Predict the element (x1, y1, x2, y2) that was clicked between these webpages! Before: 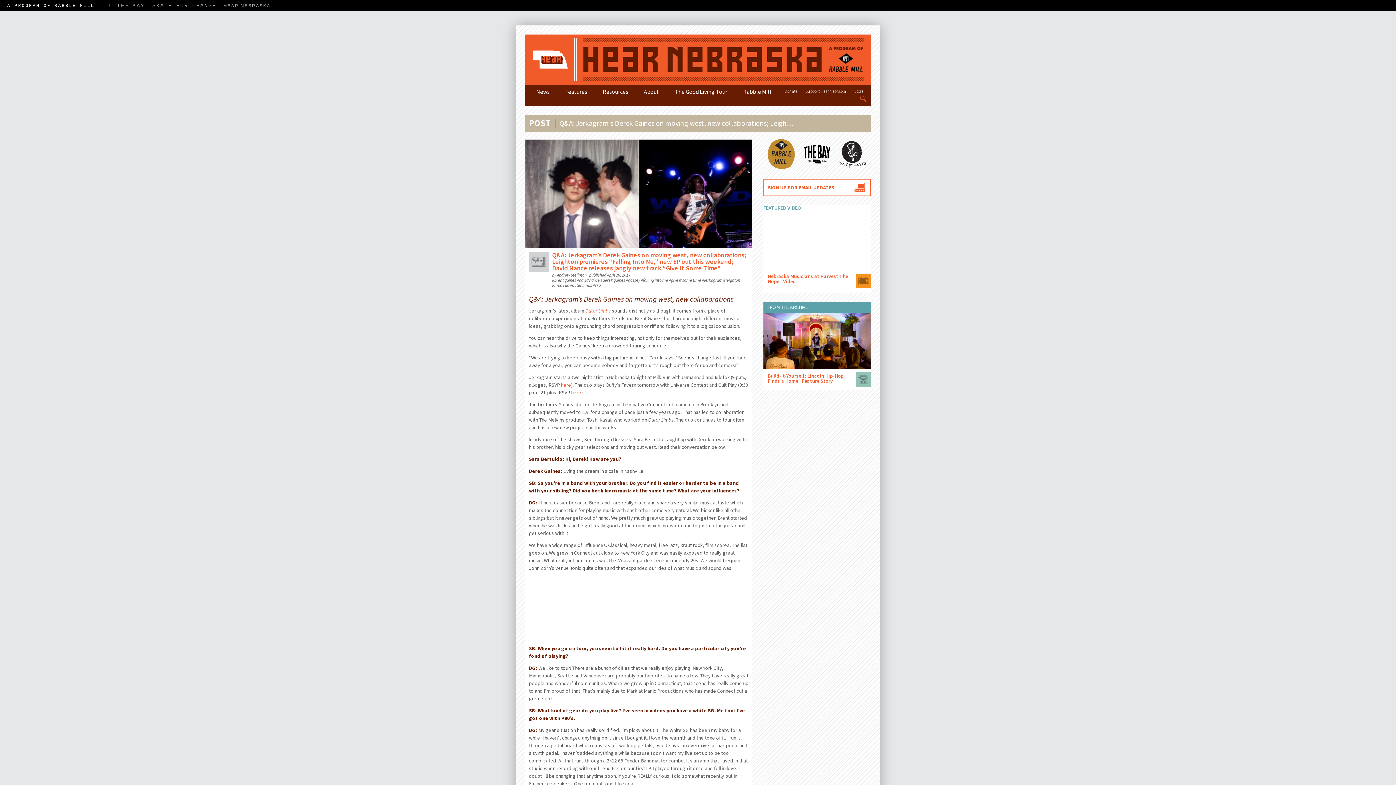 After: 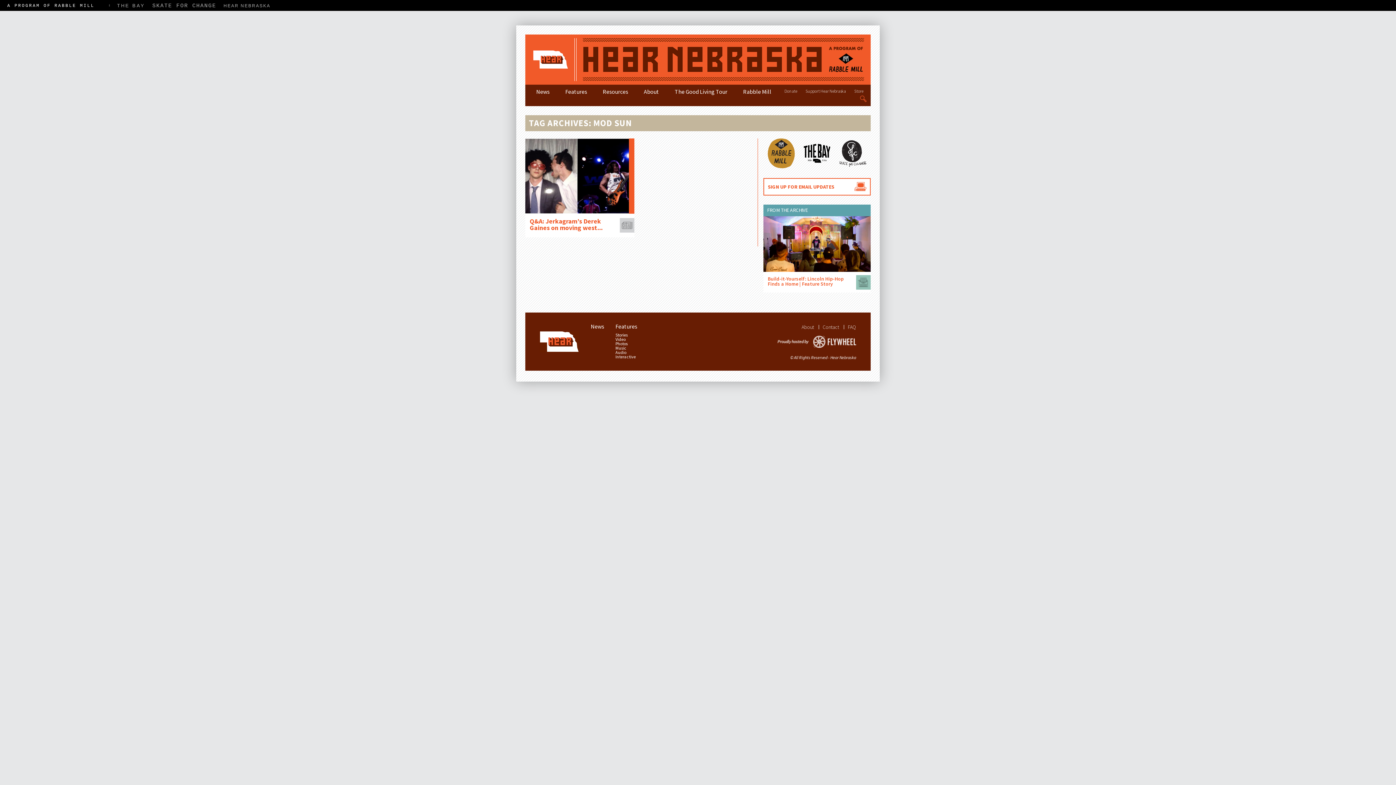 Action: label: mod sun bbox: (554, 282, 569, 288)